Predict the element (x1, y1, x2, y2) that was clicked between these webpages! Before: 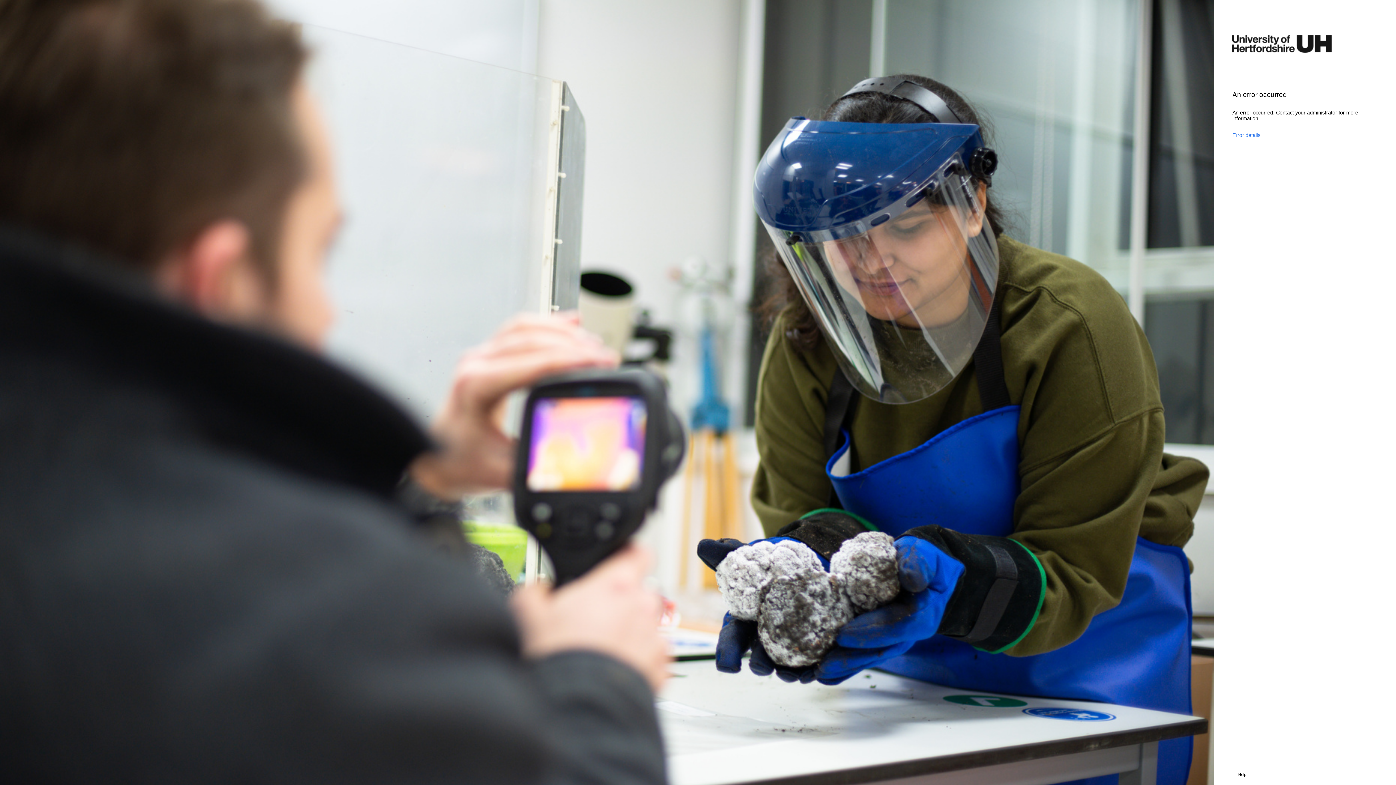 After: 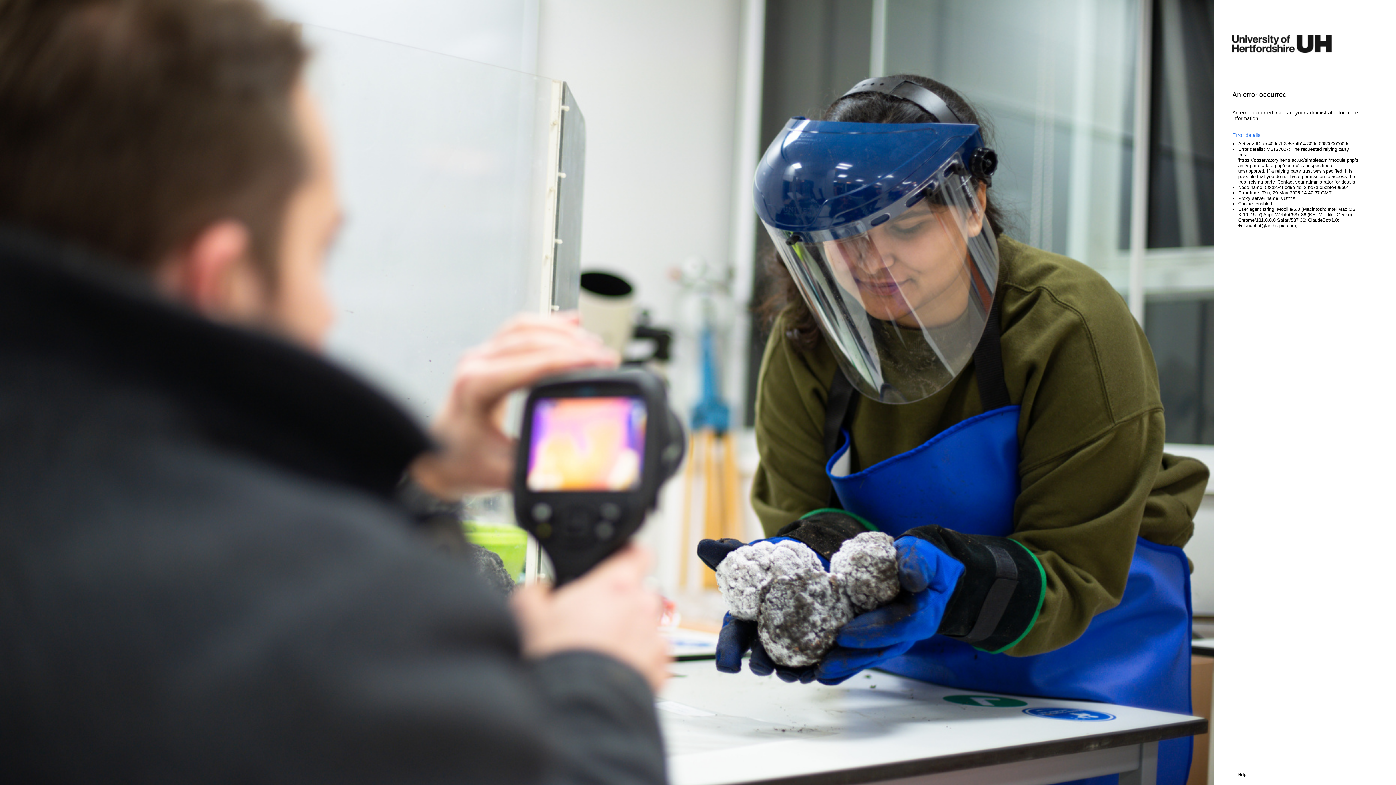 Action: label: Error details bbox: (1232, 132, 1360, 138)